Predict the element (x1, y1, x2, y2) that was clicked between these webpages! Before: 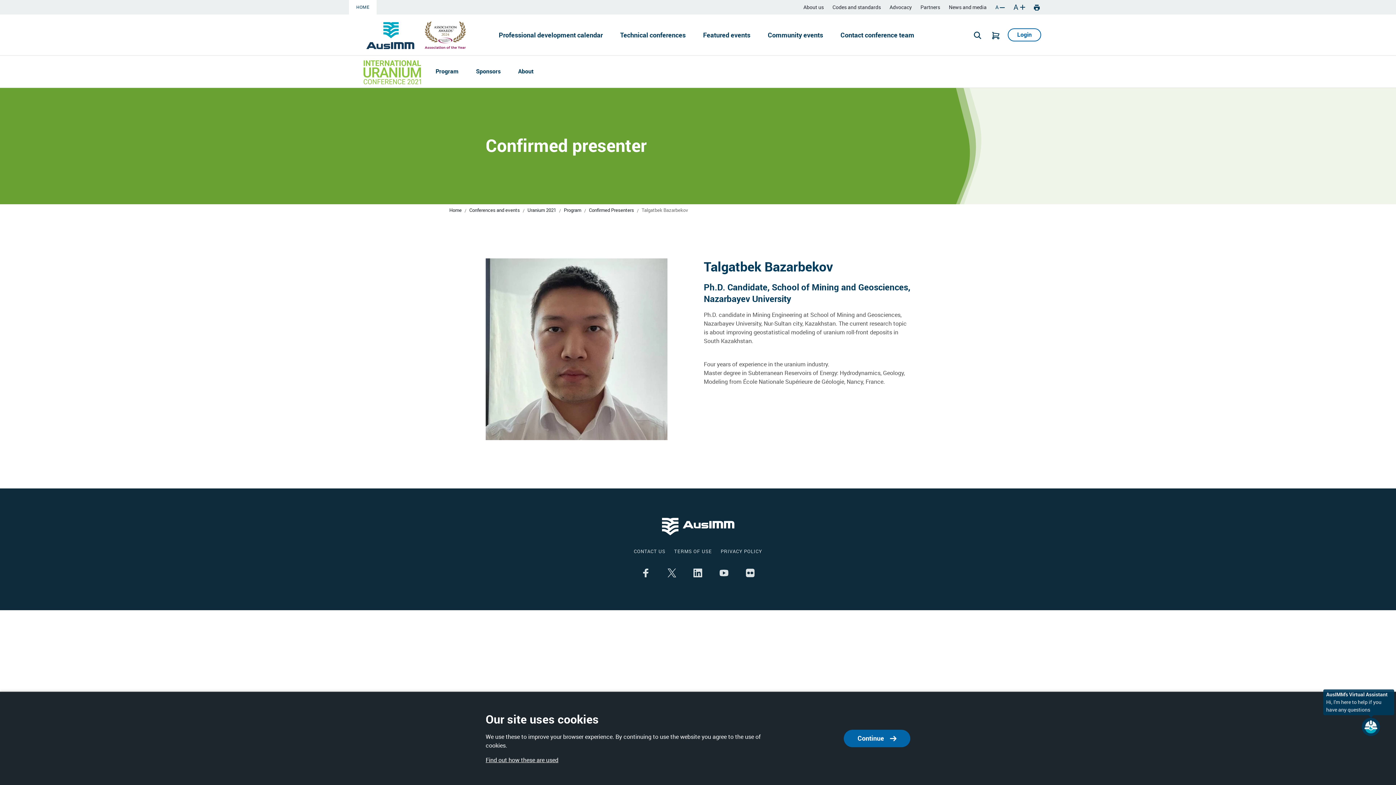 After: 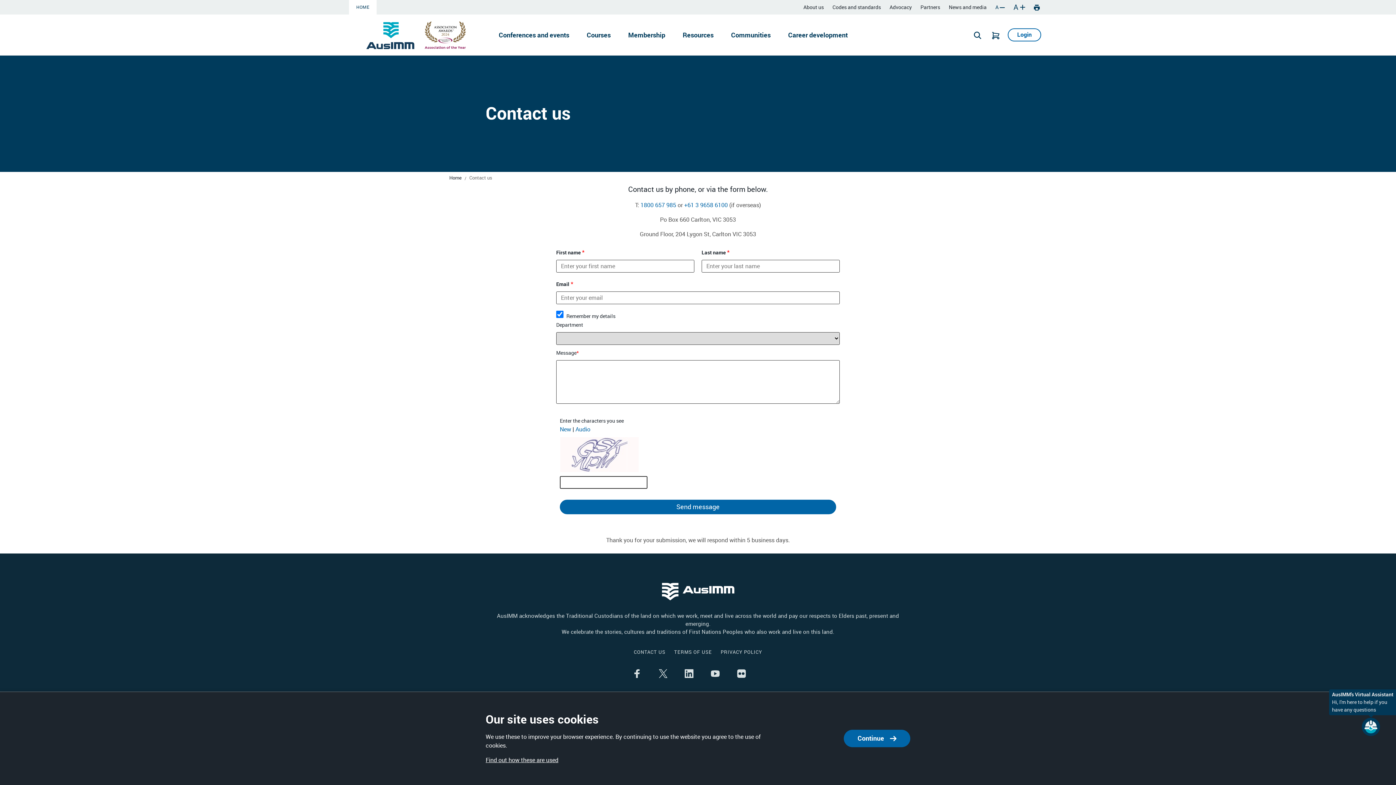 Action: bbox: (634, 549, 665, 554) label: CONTACT US